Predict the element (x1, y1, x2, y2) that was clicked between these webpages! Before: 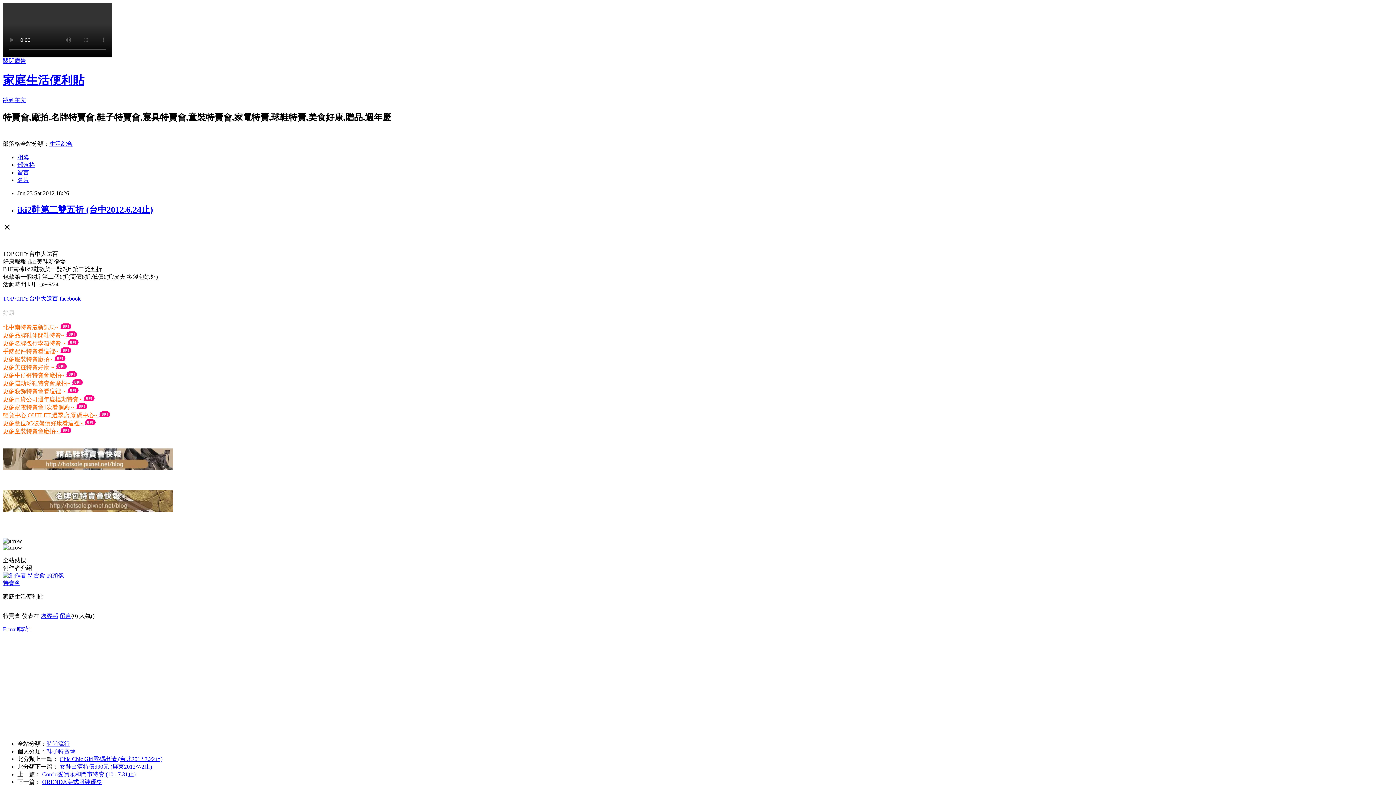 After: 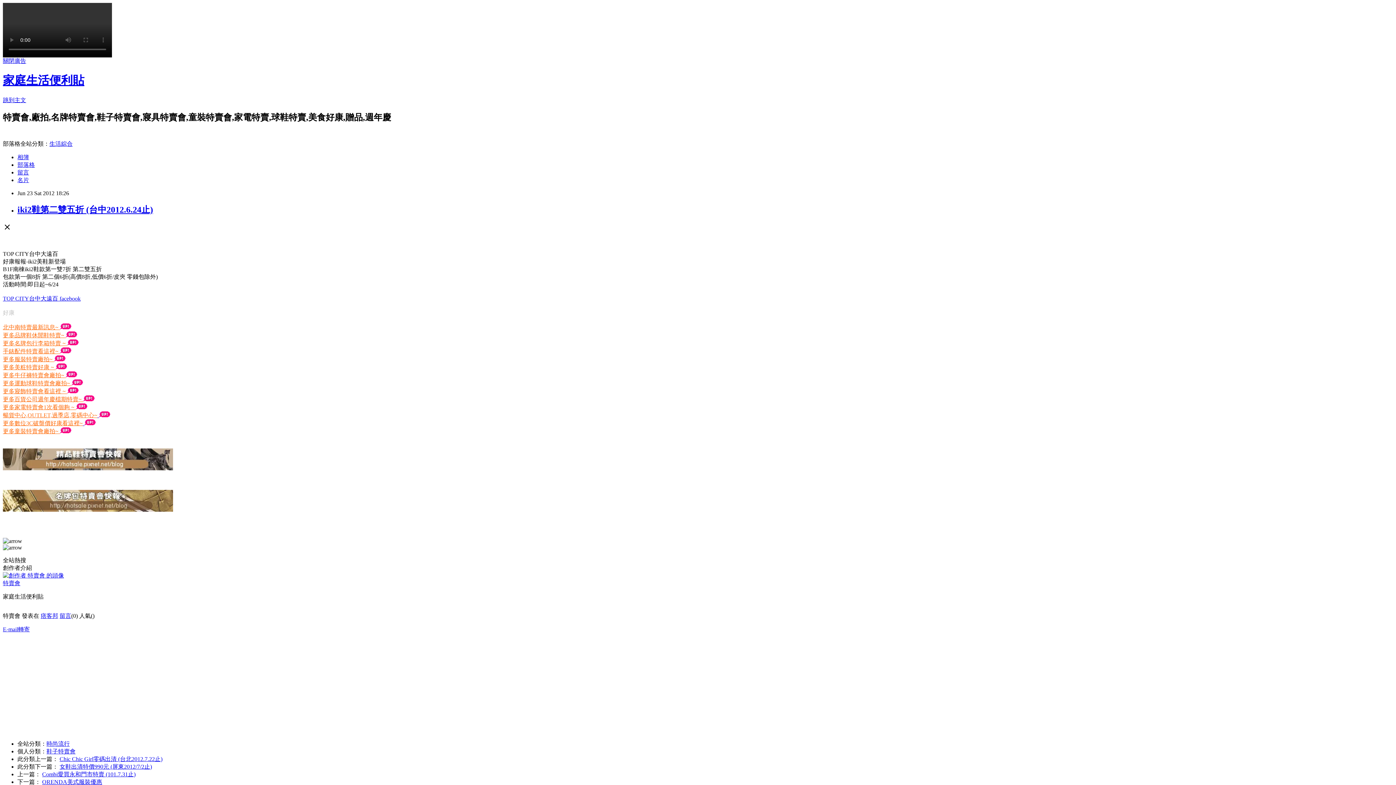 Action: label: 留言 bbox: (17, 169, 29, 175)